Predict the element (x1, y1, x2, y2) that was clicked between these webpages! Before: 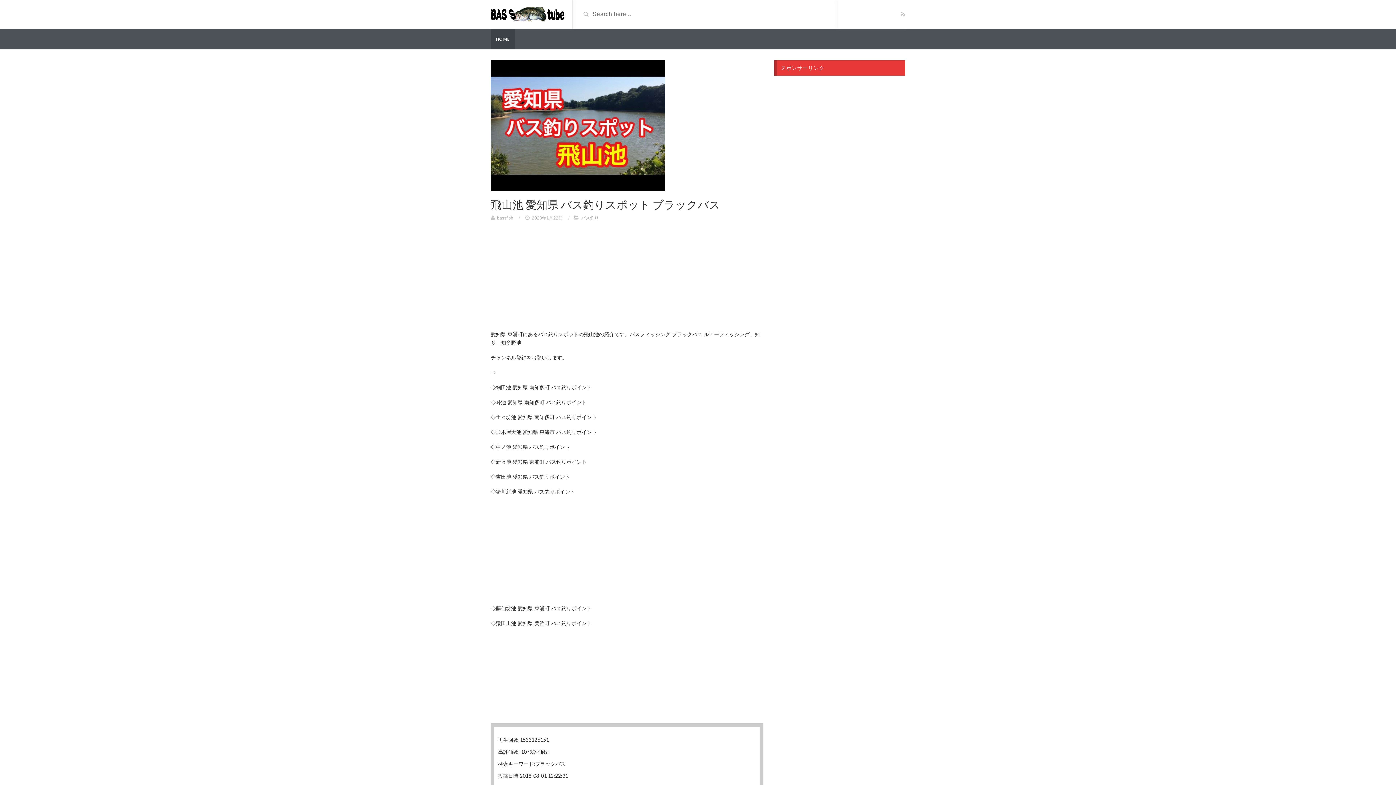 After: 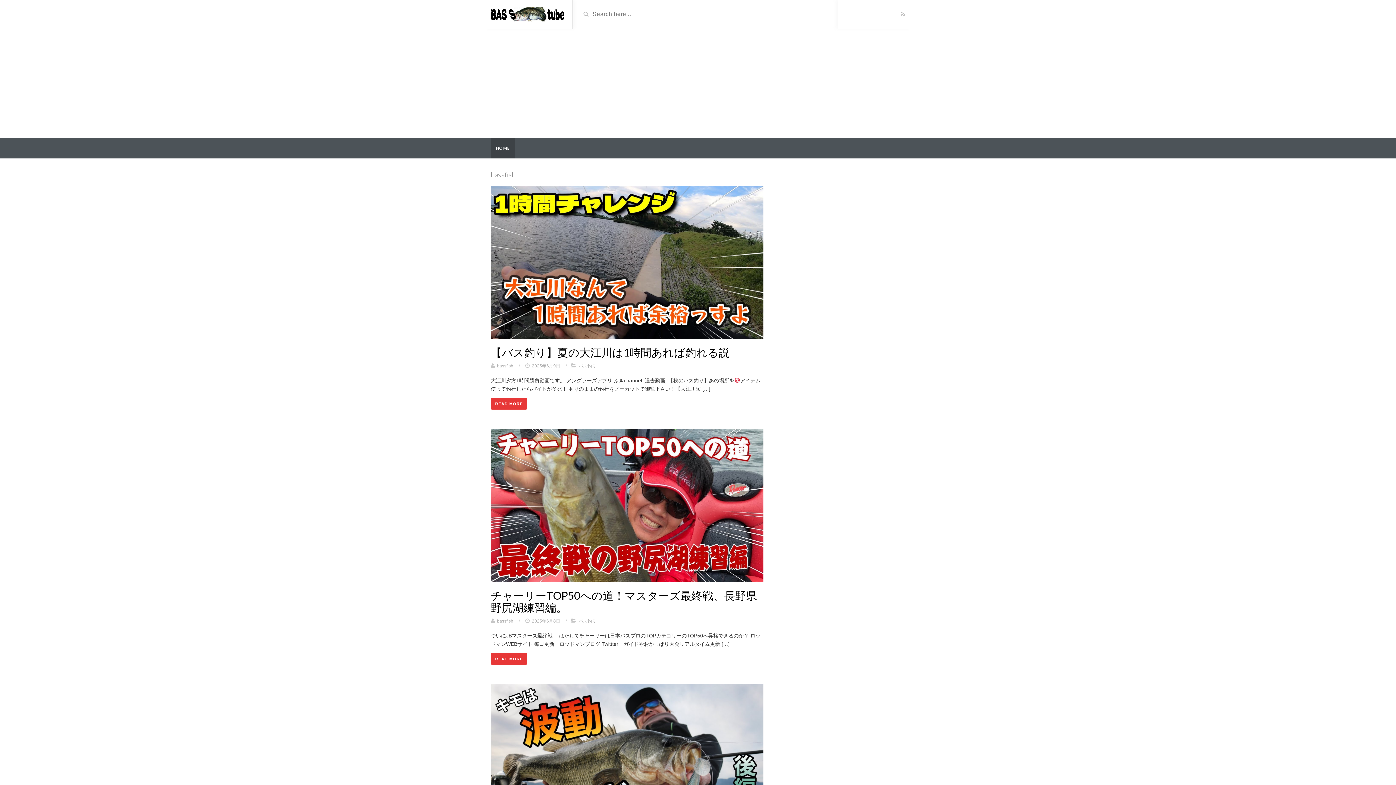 Action: label: bassfish bbox: (497, 215, 513, 220)